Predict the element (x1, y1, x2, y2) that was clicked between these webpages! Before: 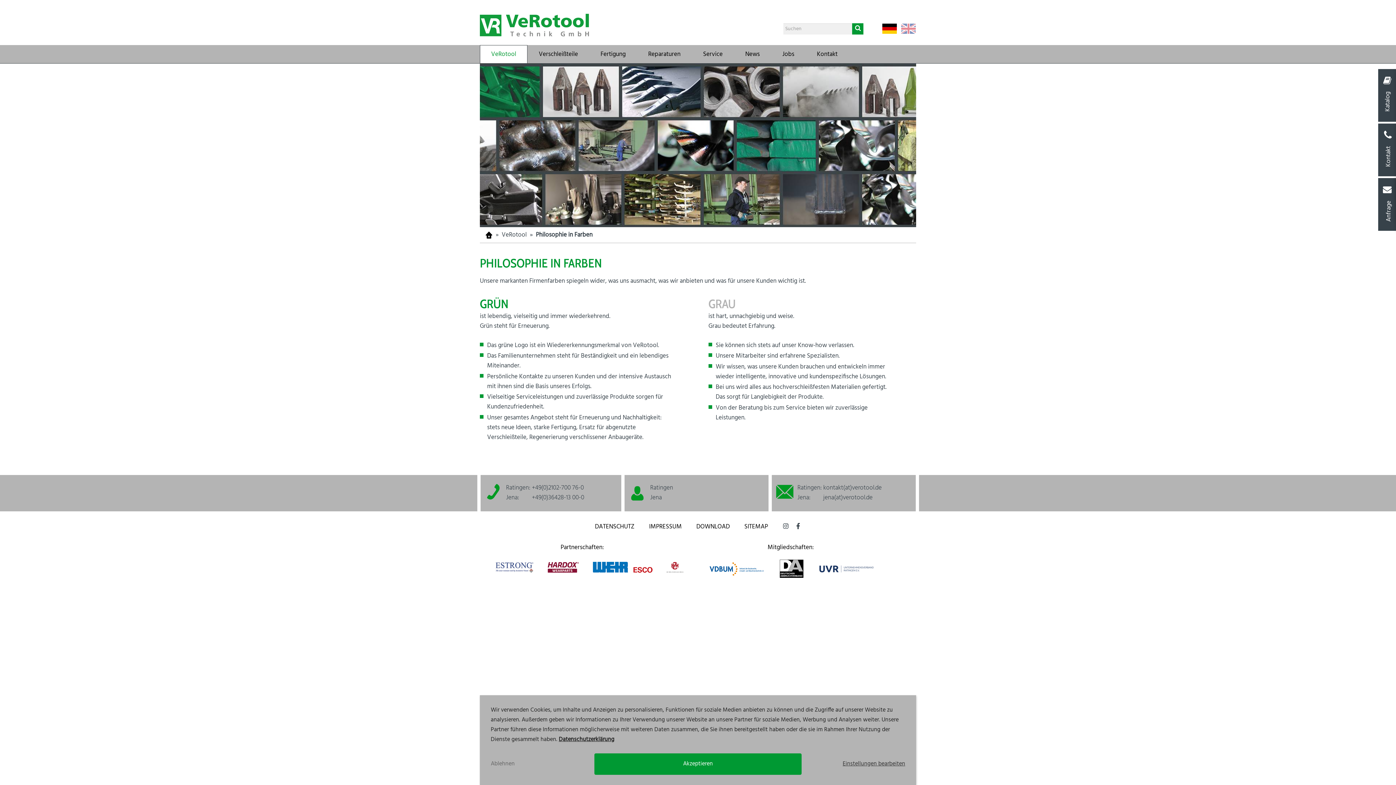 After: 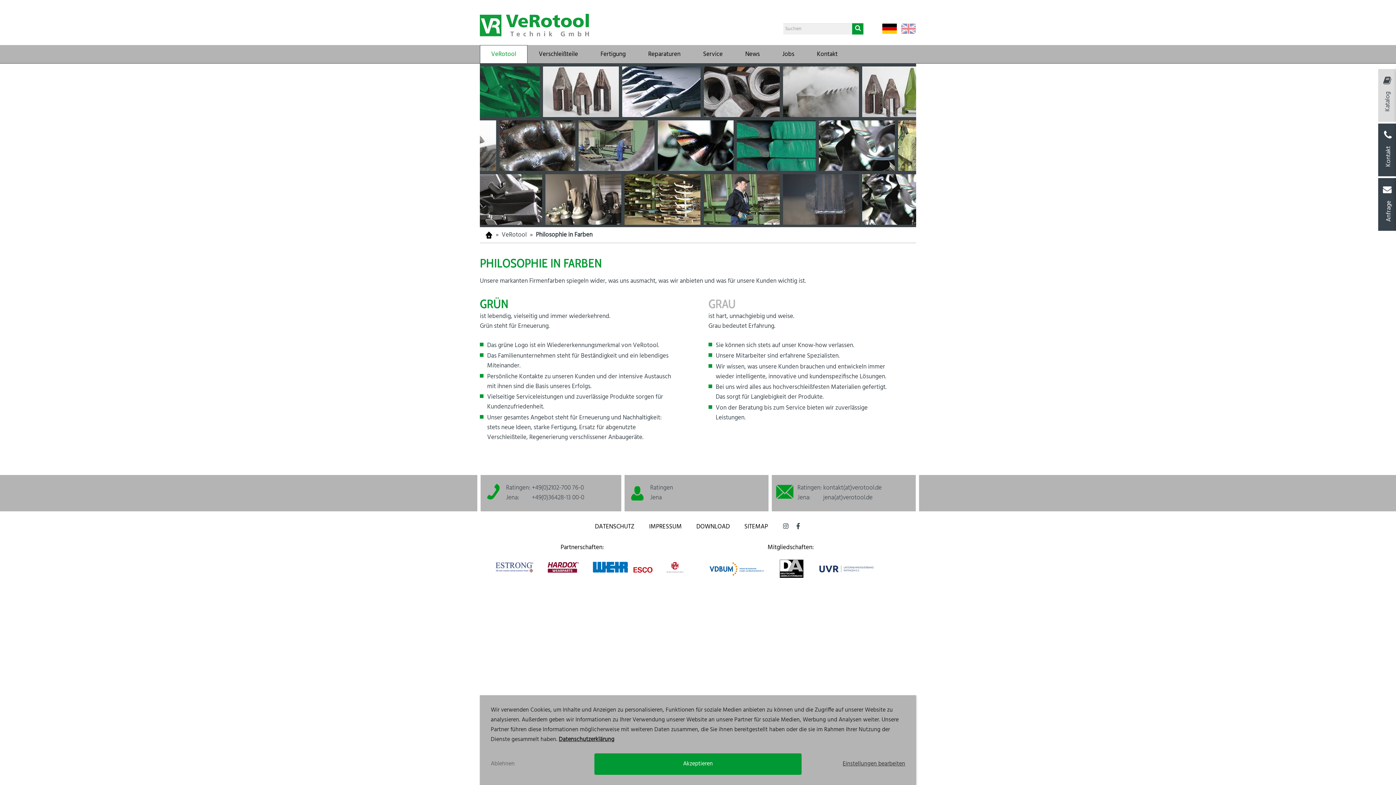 Action: bbox: (1378, 69, 1396, 121) label: Katalog